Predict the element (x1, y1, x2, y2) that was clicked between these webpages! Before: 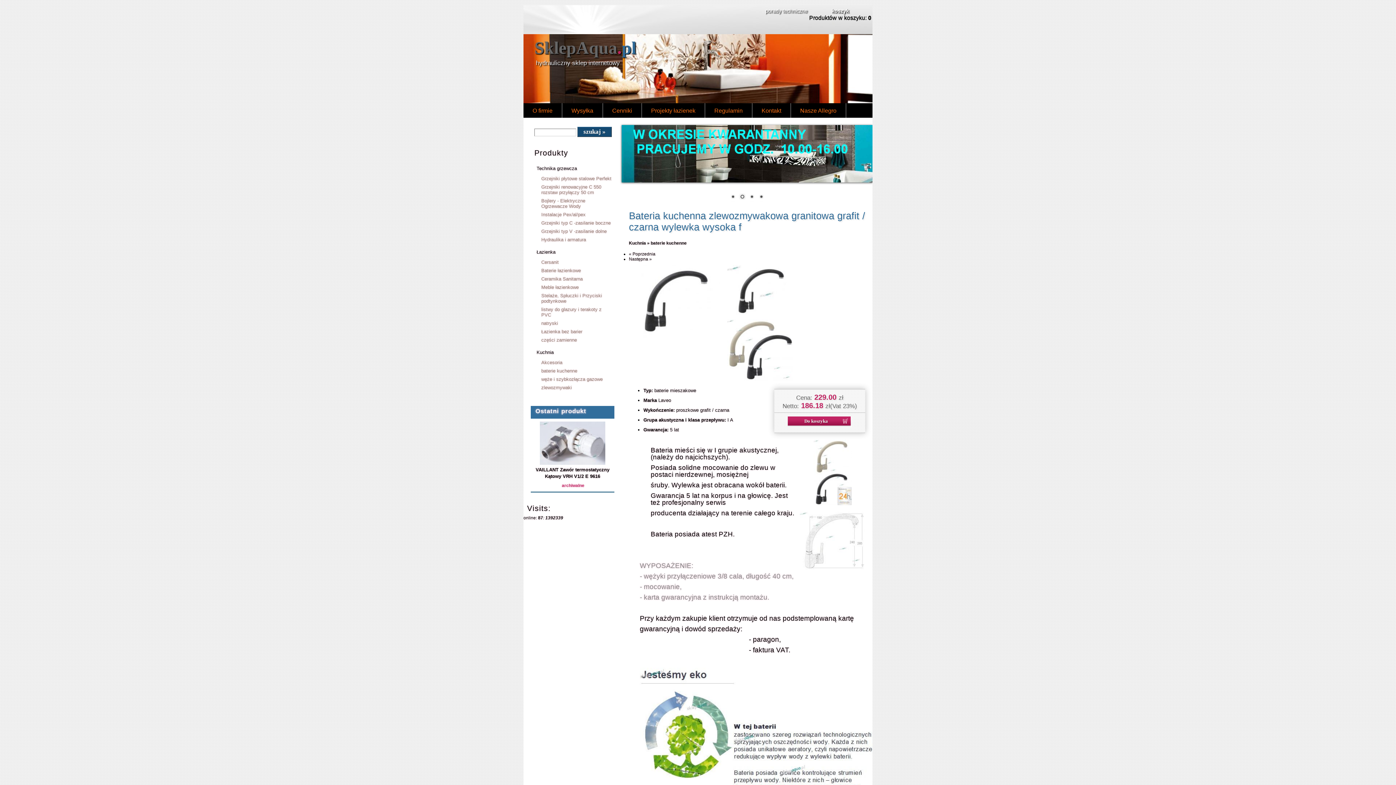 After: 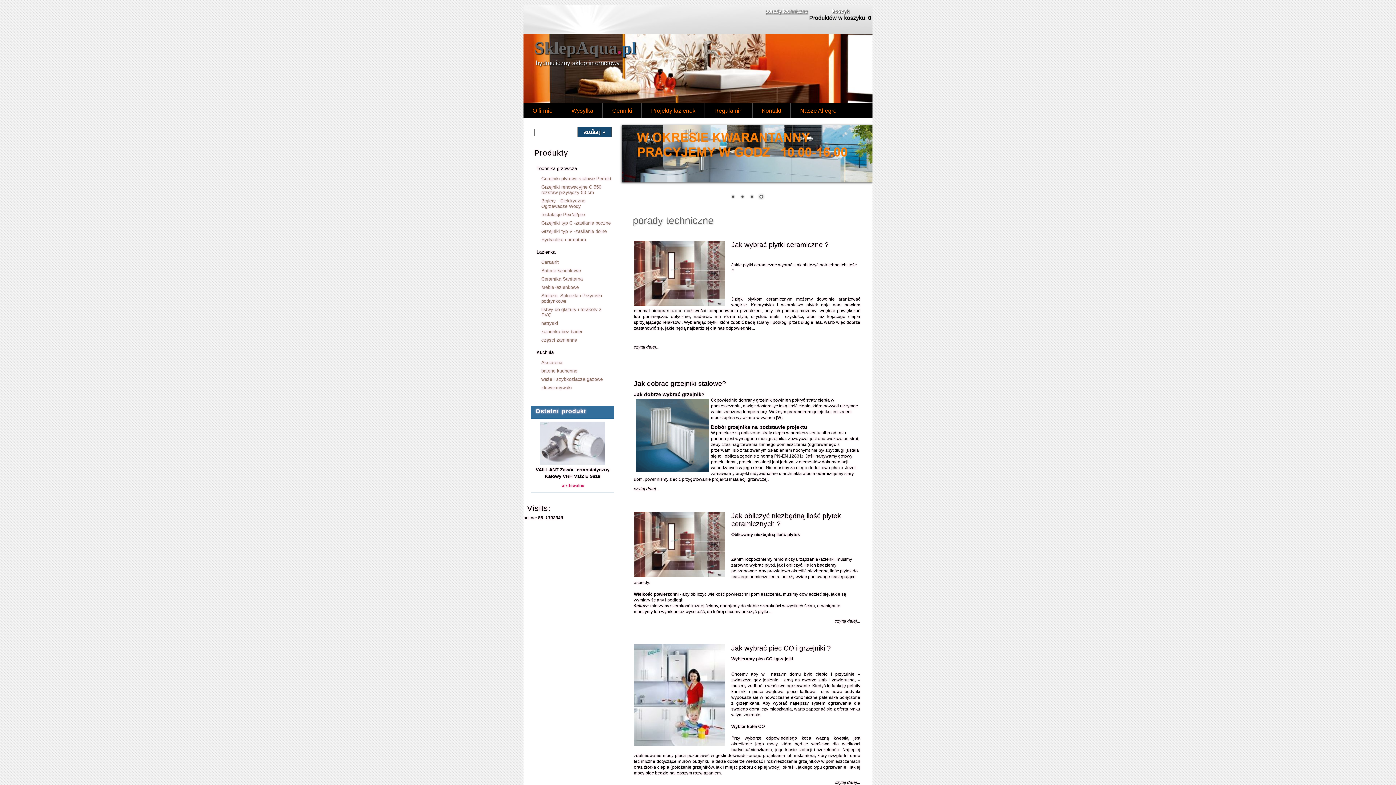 Action: bbox: (761, 8, 807, 13) label: porady techniczne